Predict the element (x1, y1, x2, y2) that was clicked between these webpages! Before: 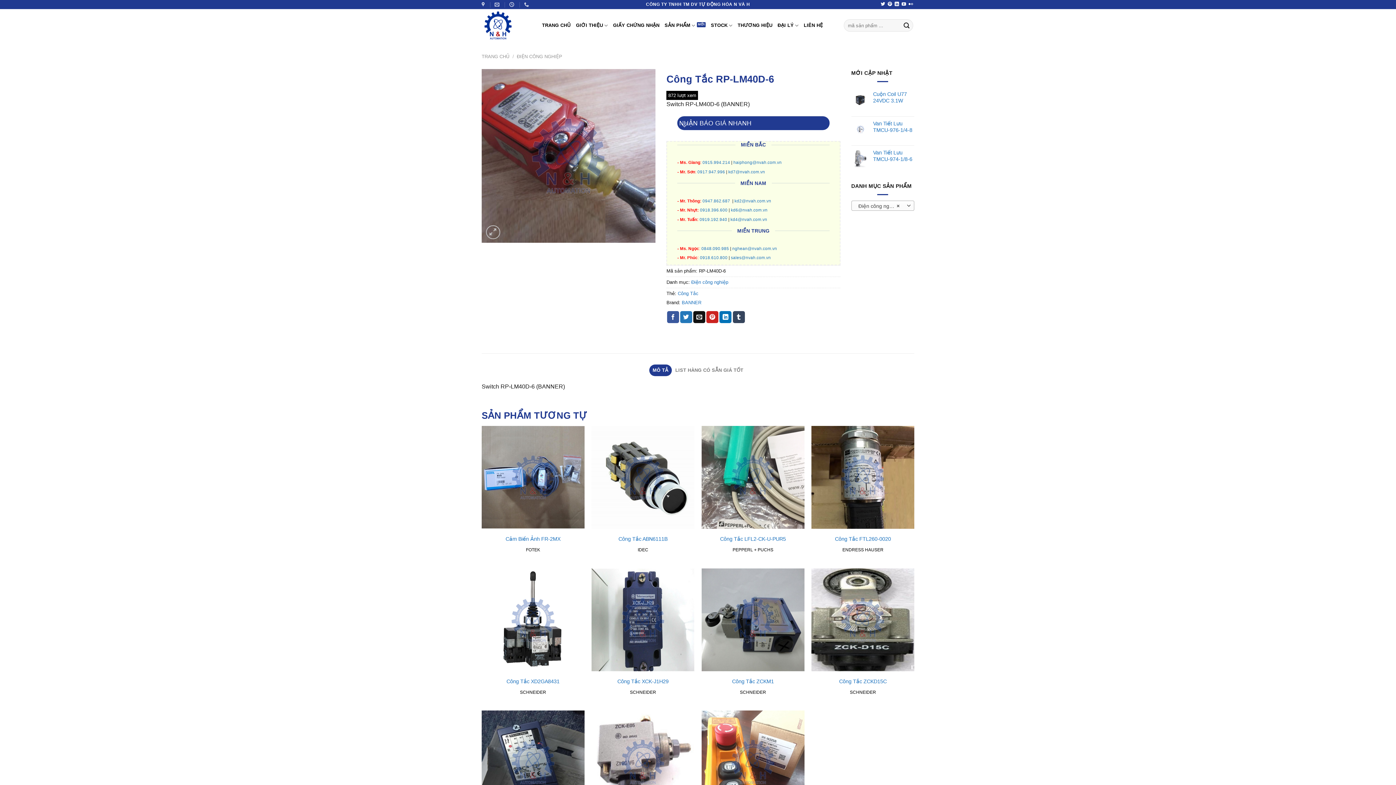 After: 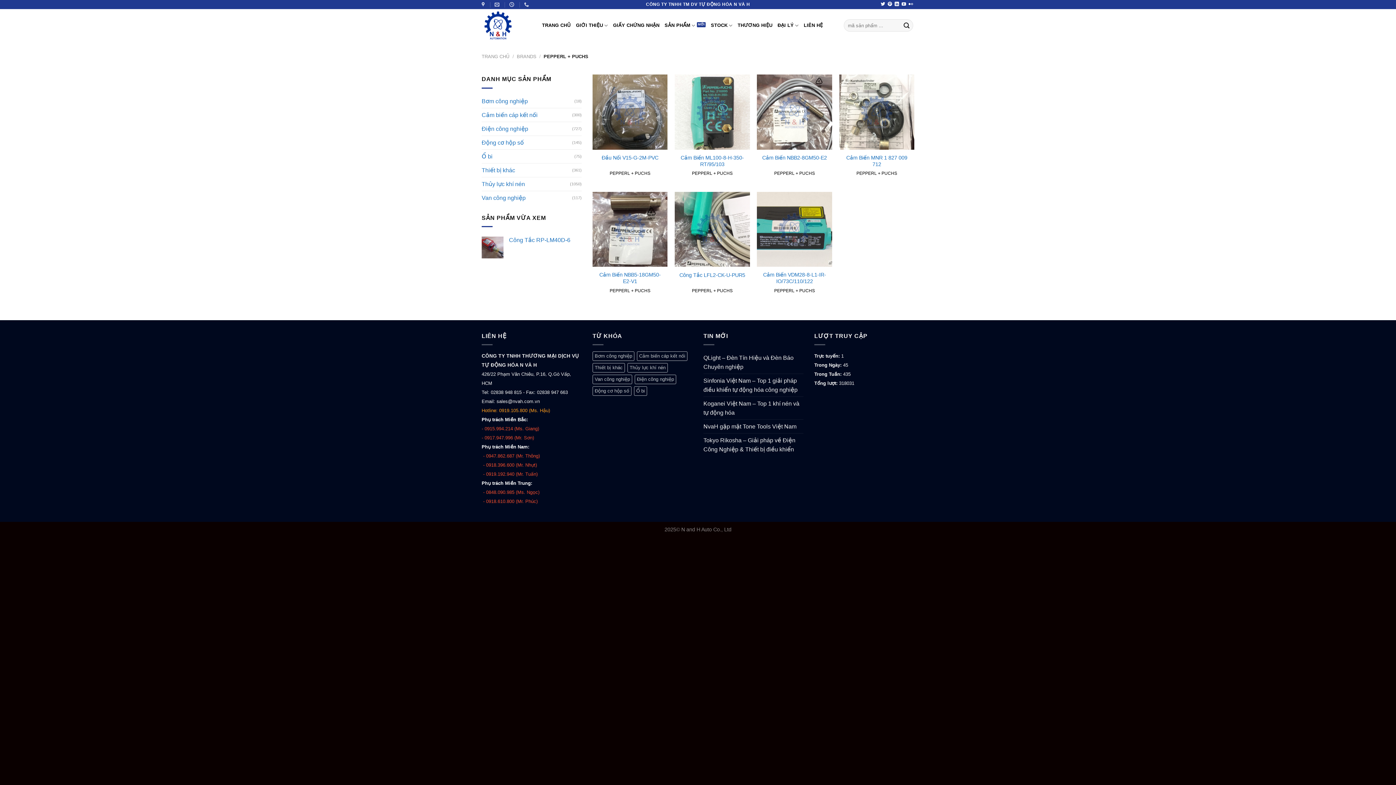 Action: label: PEPPERL + PUCHS bbox: (732, 547, 773, 553)